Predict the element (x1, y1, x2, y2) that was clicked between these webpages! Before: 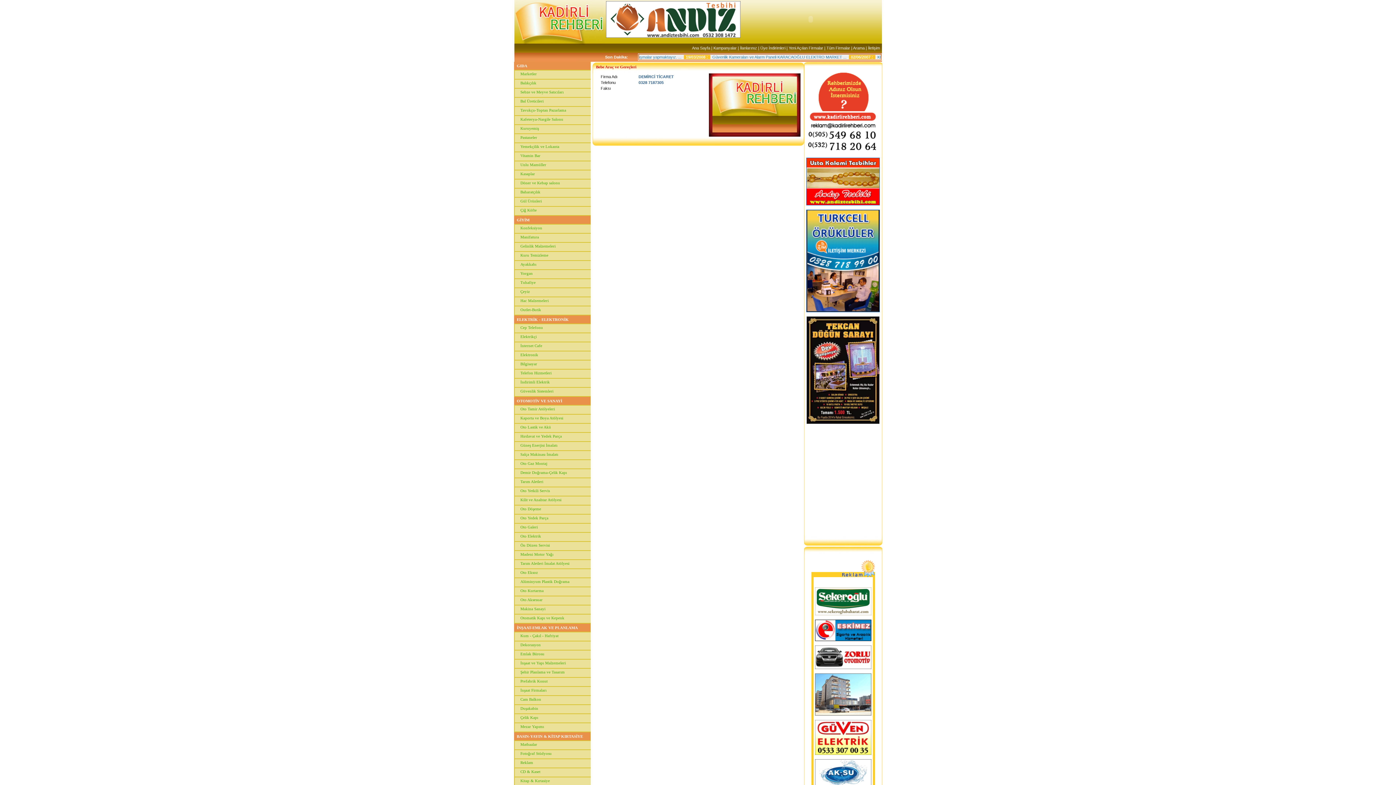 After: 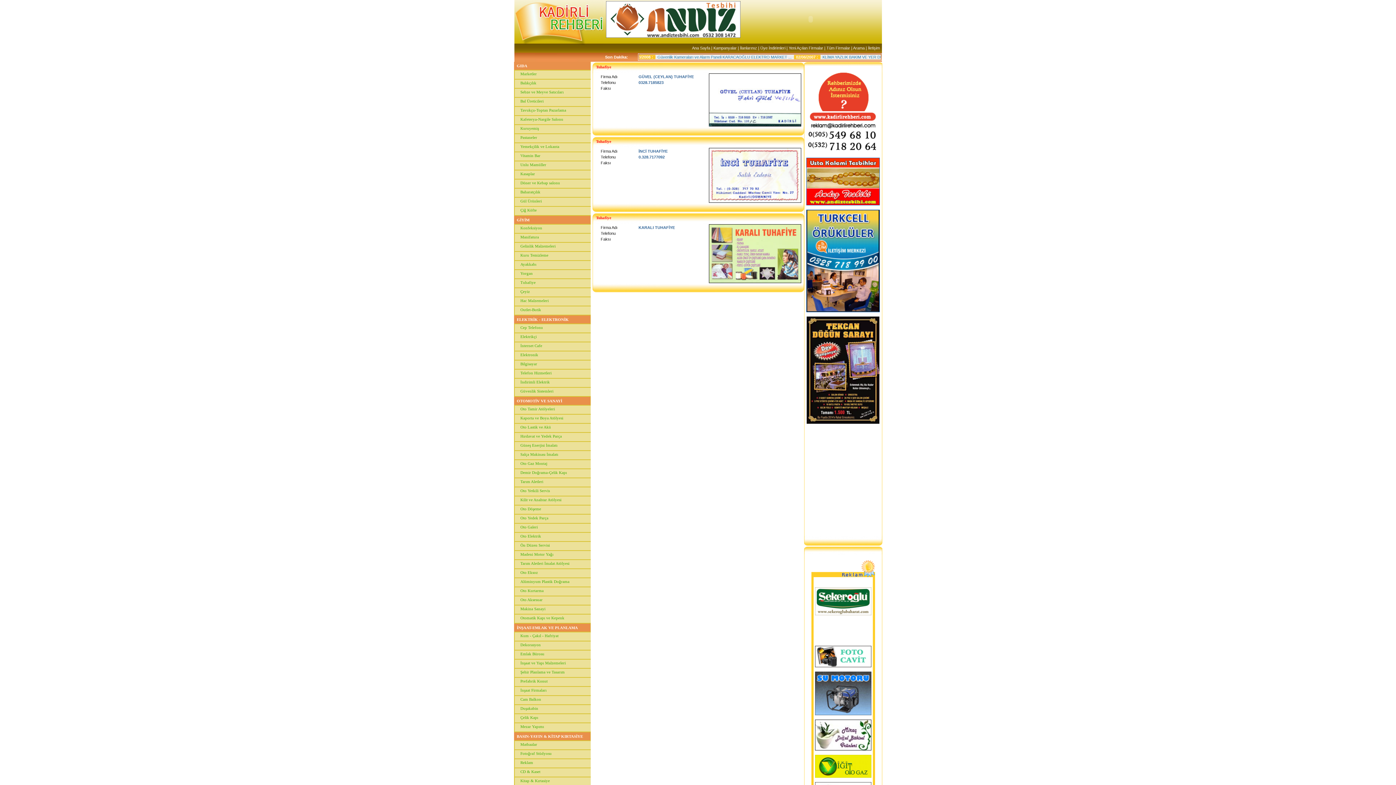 Action: label: Tuhafiye bbox: (514, 279, 592, 287)